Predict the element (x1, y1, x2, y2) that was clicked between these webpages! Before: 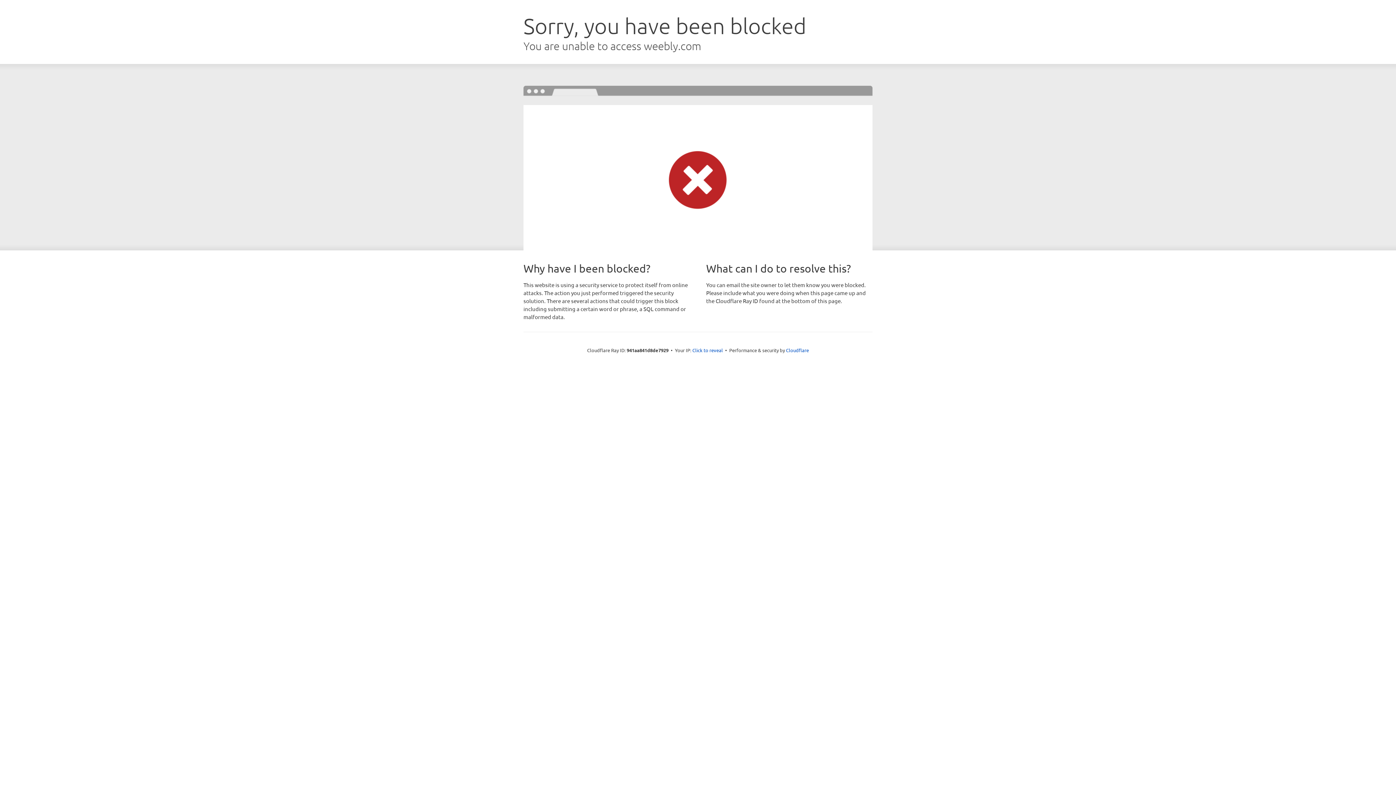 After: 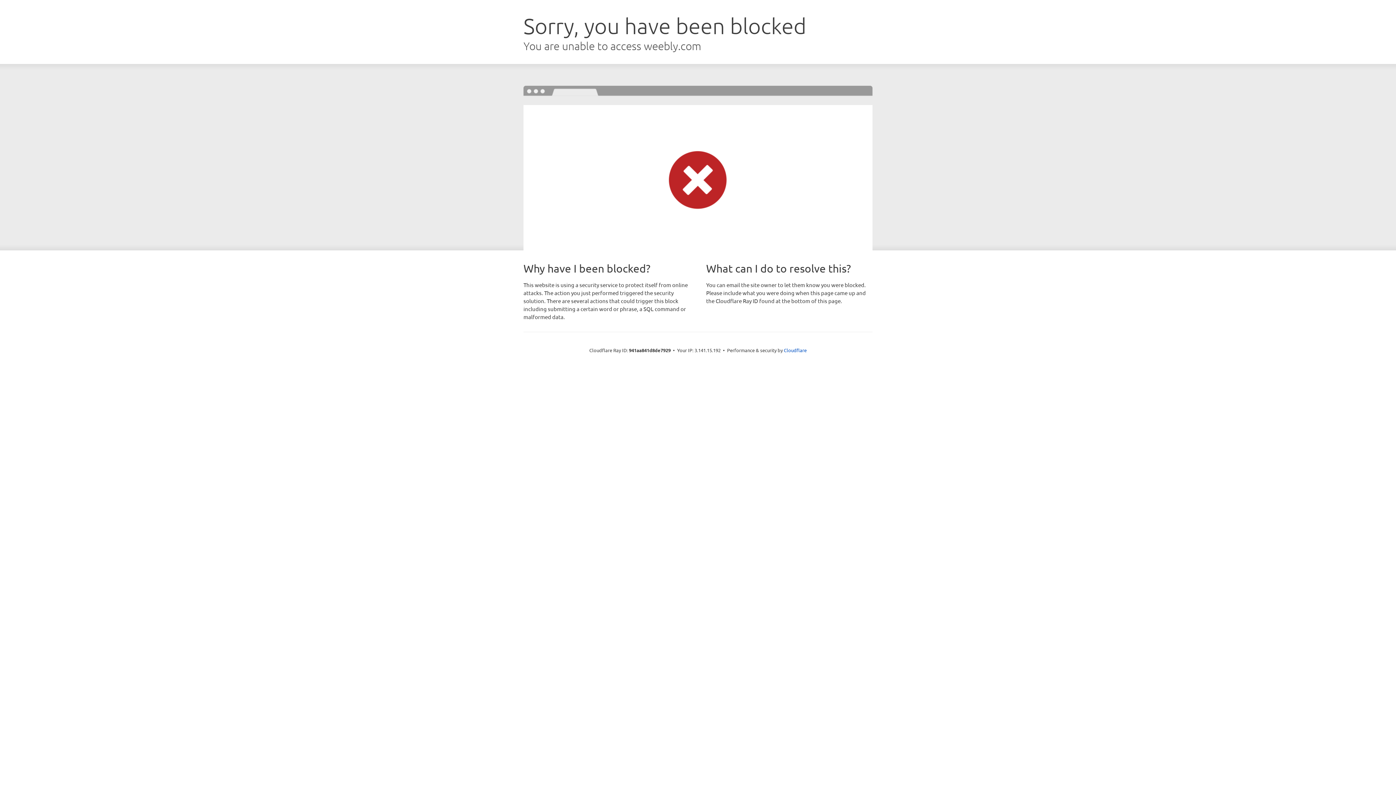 Action: bbox: (692, 346, 723, 353) label: Click to reveal